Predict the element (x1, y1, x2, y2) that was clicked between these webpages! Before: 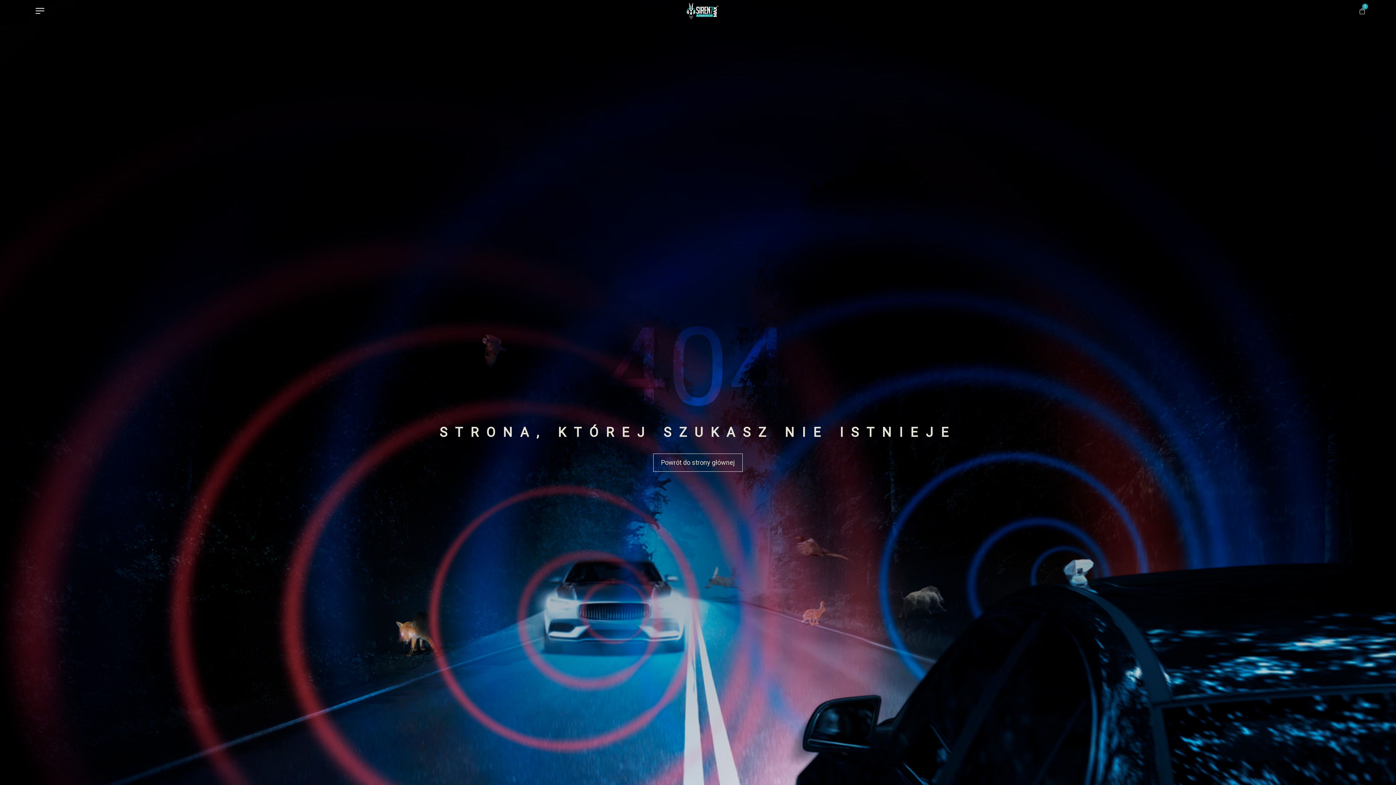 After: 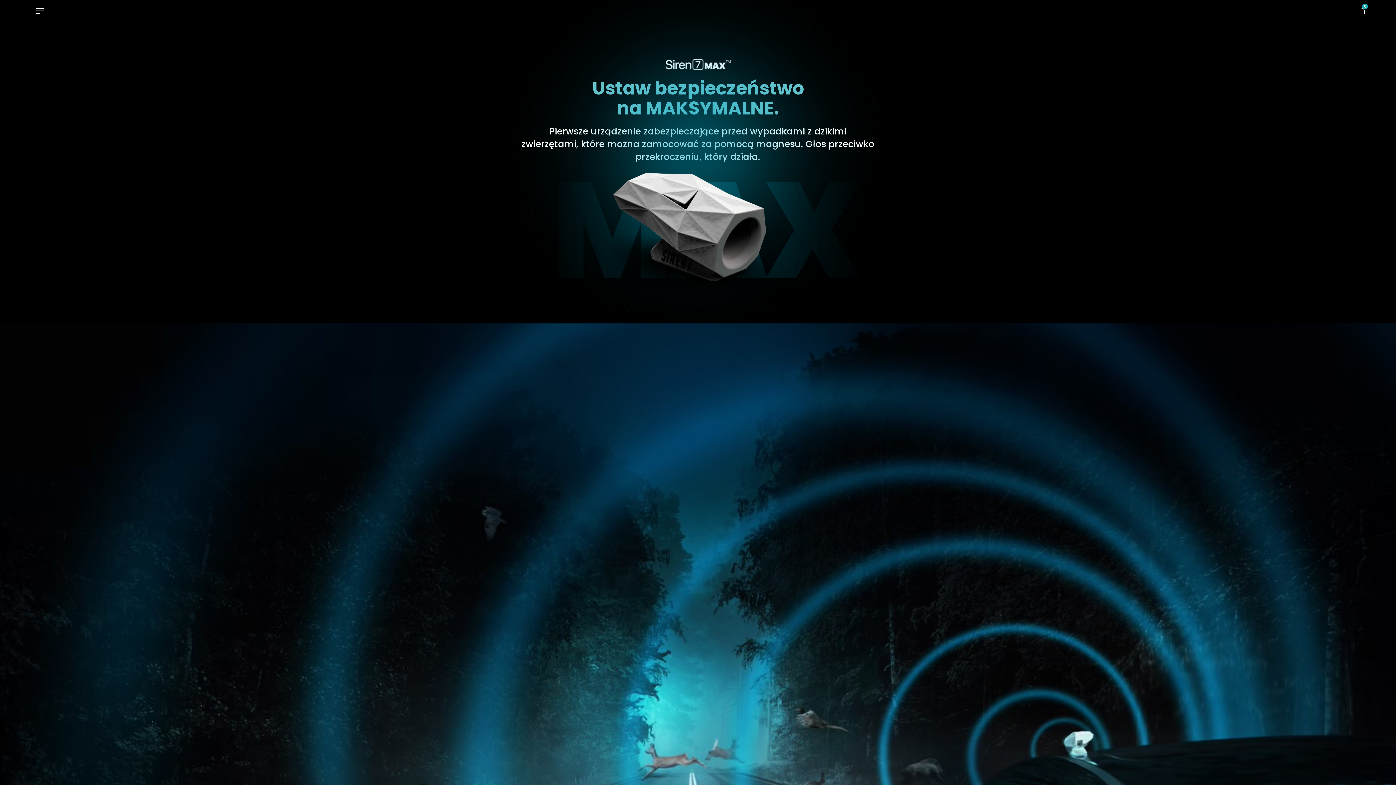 Action: bbox: (686, 2, 718, 18)